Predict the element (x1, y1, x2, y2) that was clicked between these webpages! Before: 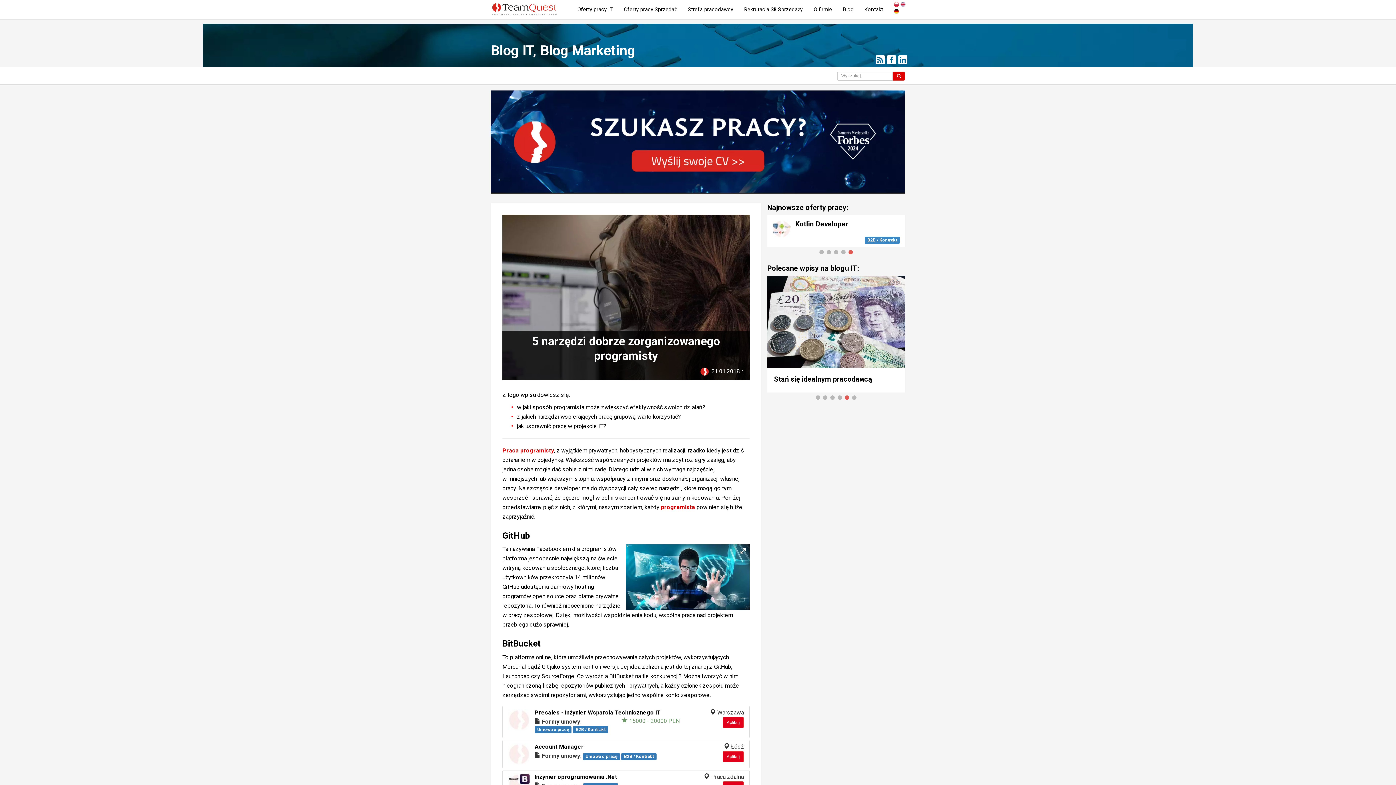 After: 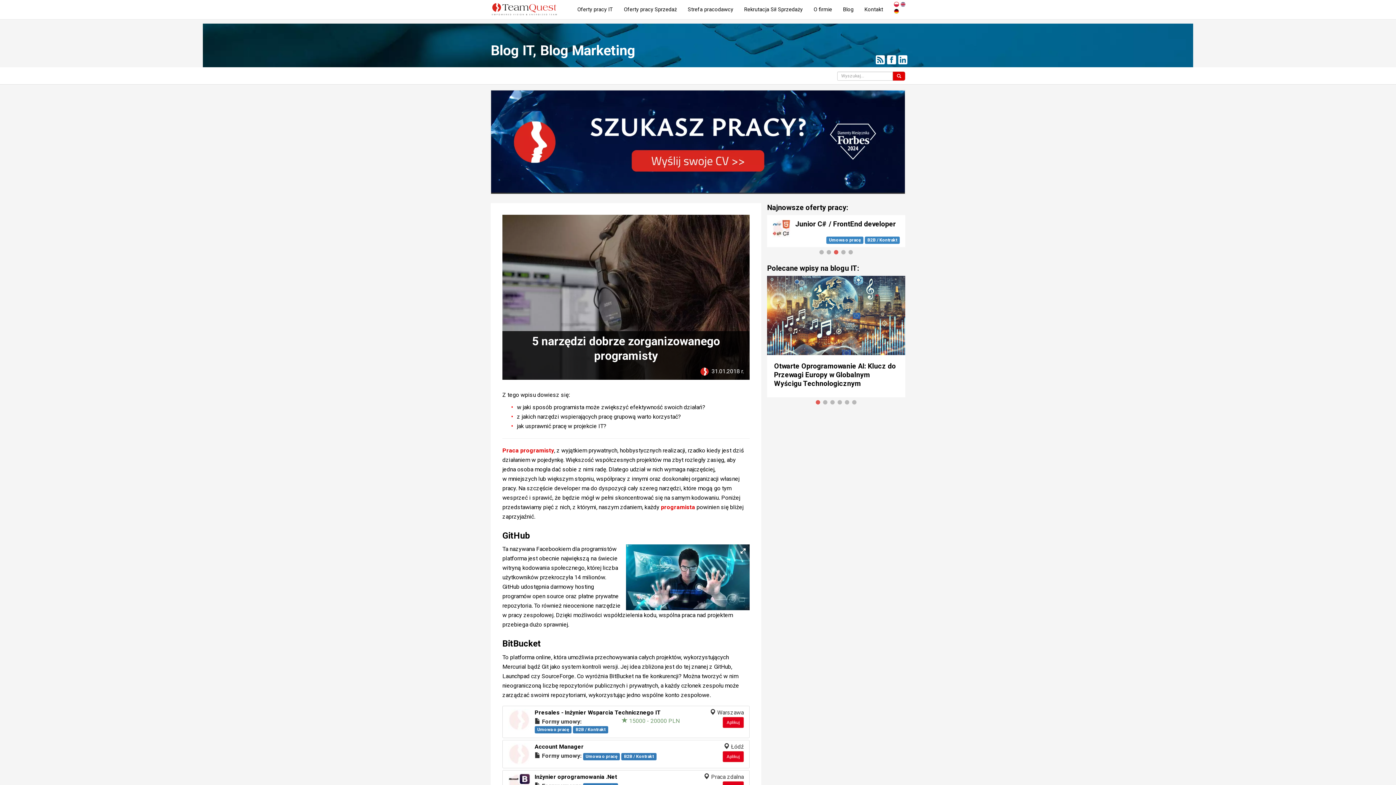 Action: bbox: (832, 257, 840, 265) label: 3 of 5